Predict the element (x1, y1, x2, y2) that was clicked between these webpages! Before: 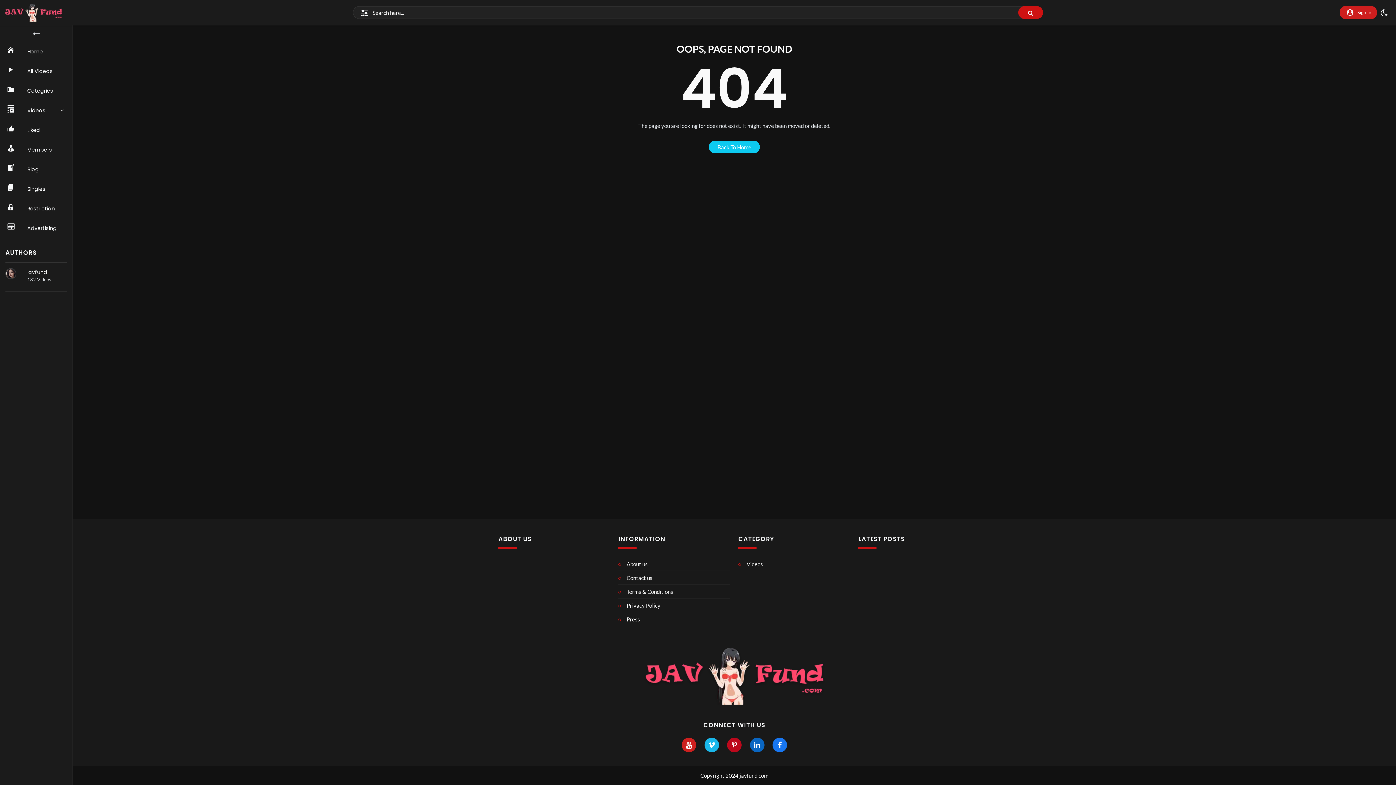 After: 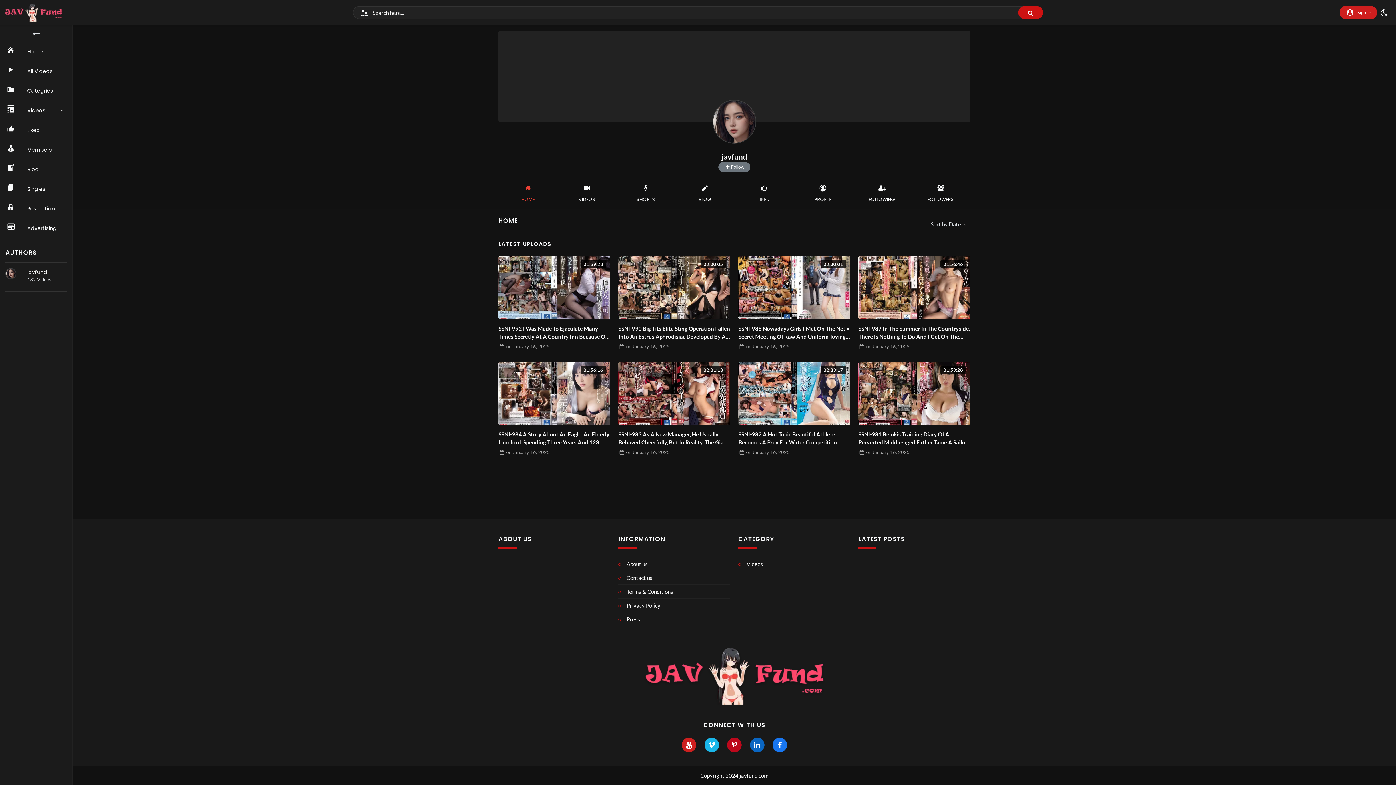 Action: bbox: (5, 268, 16, 279)